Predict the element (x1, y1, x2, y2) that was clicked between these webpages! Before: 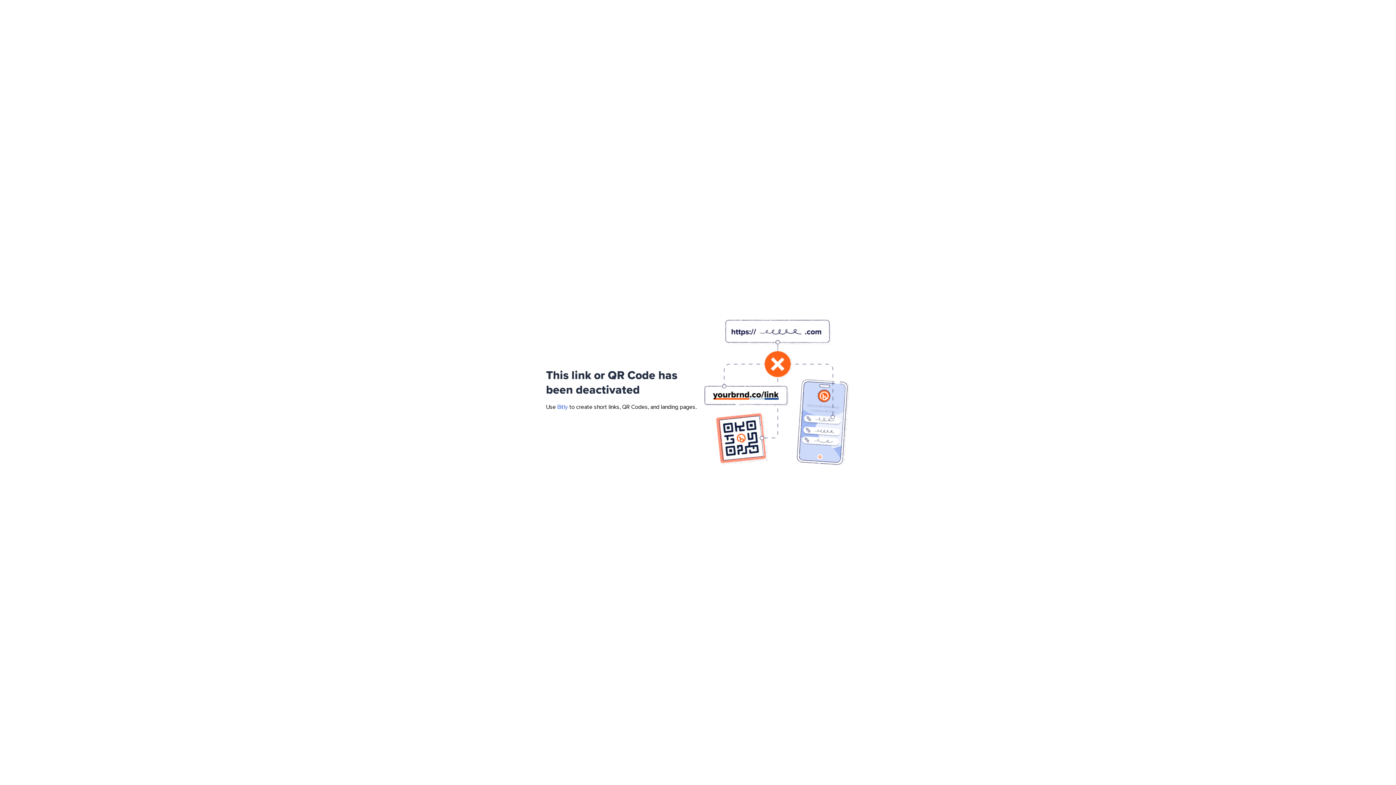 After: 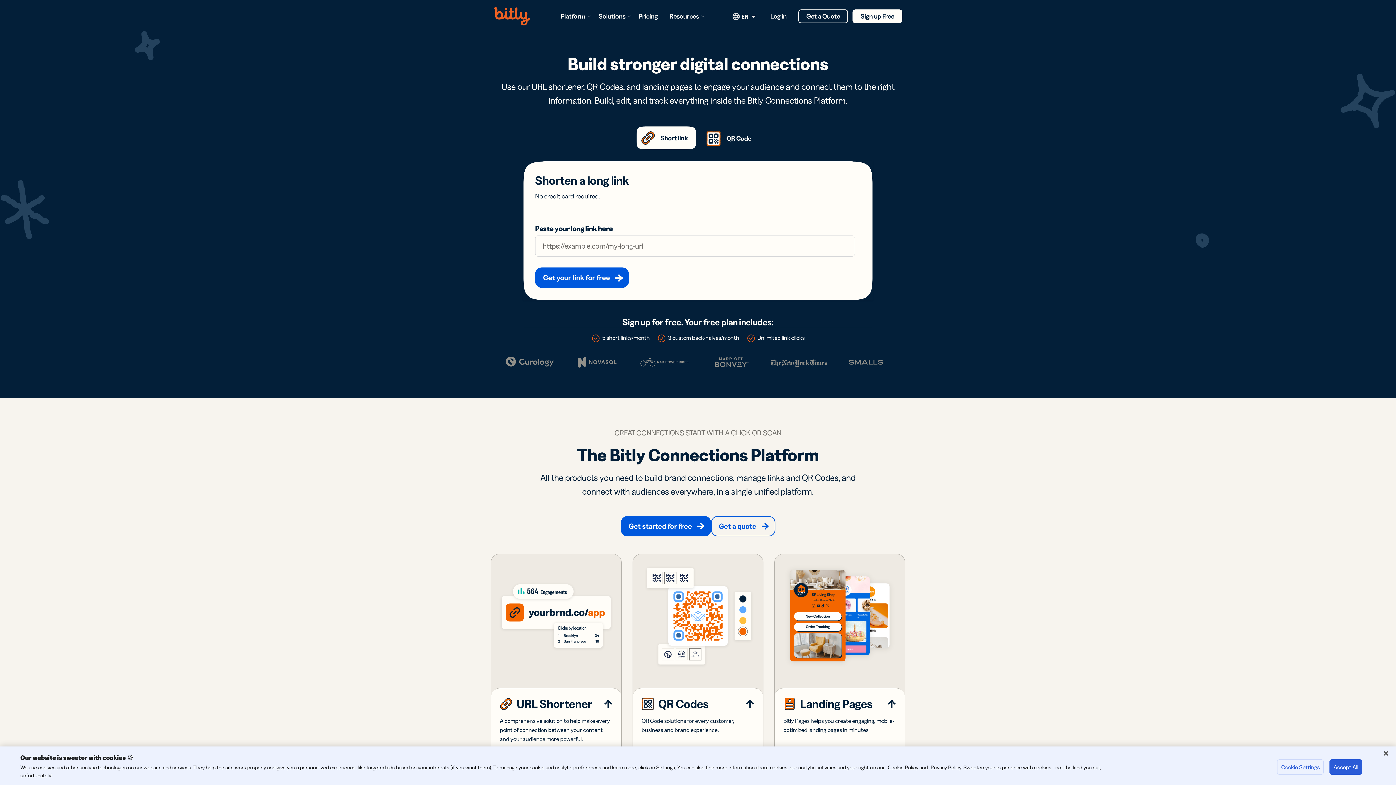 Action: bbox: (557, 404, 568, 410) label: Bitly